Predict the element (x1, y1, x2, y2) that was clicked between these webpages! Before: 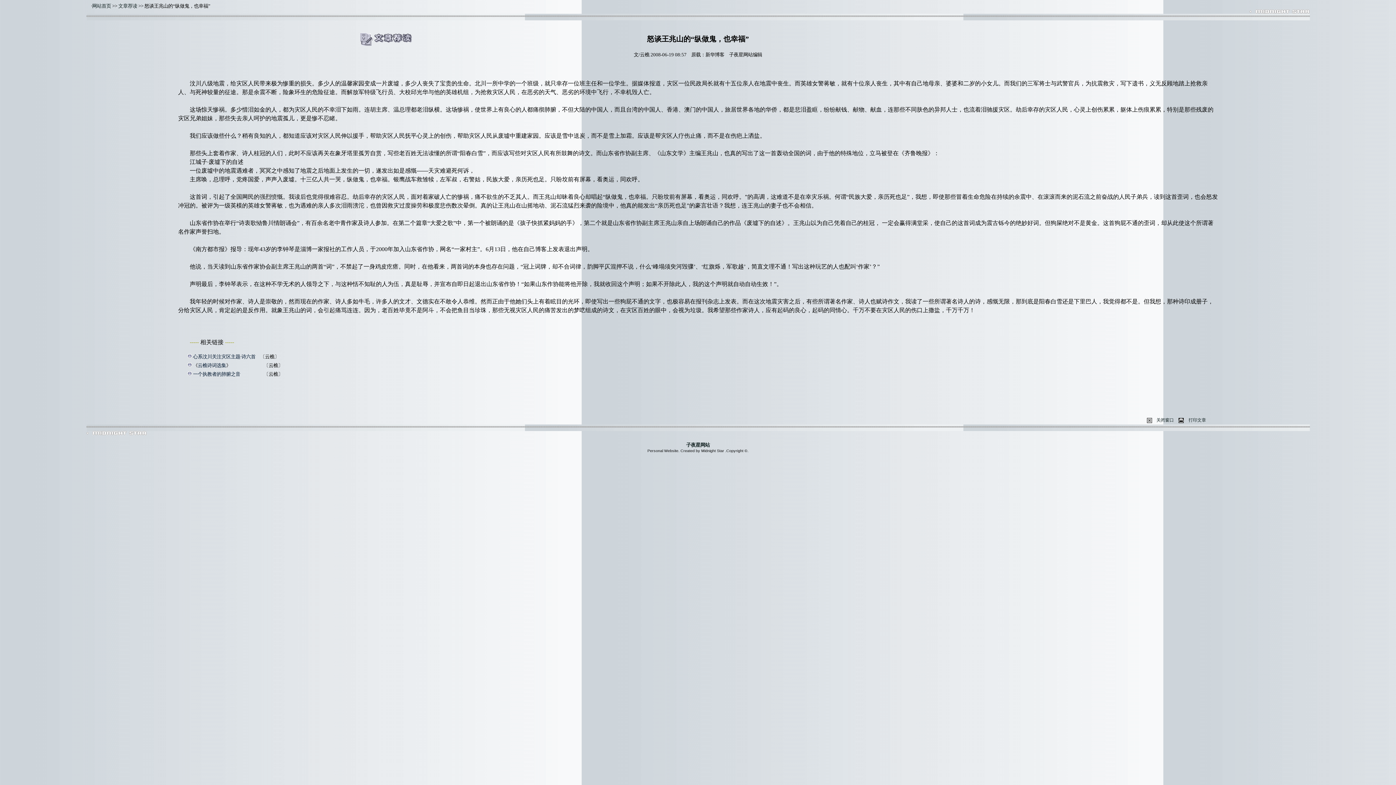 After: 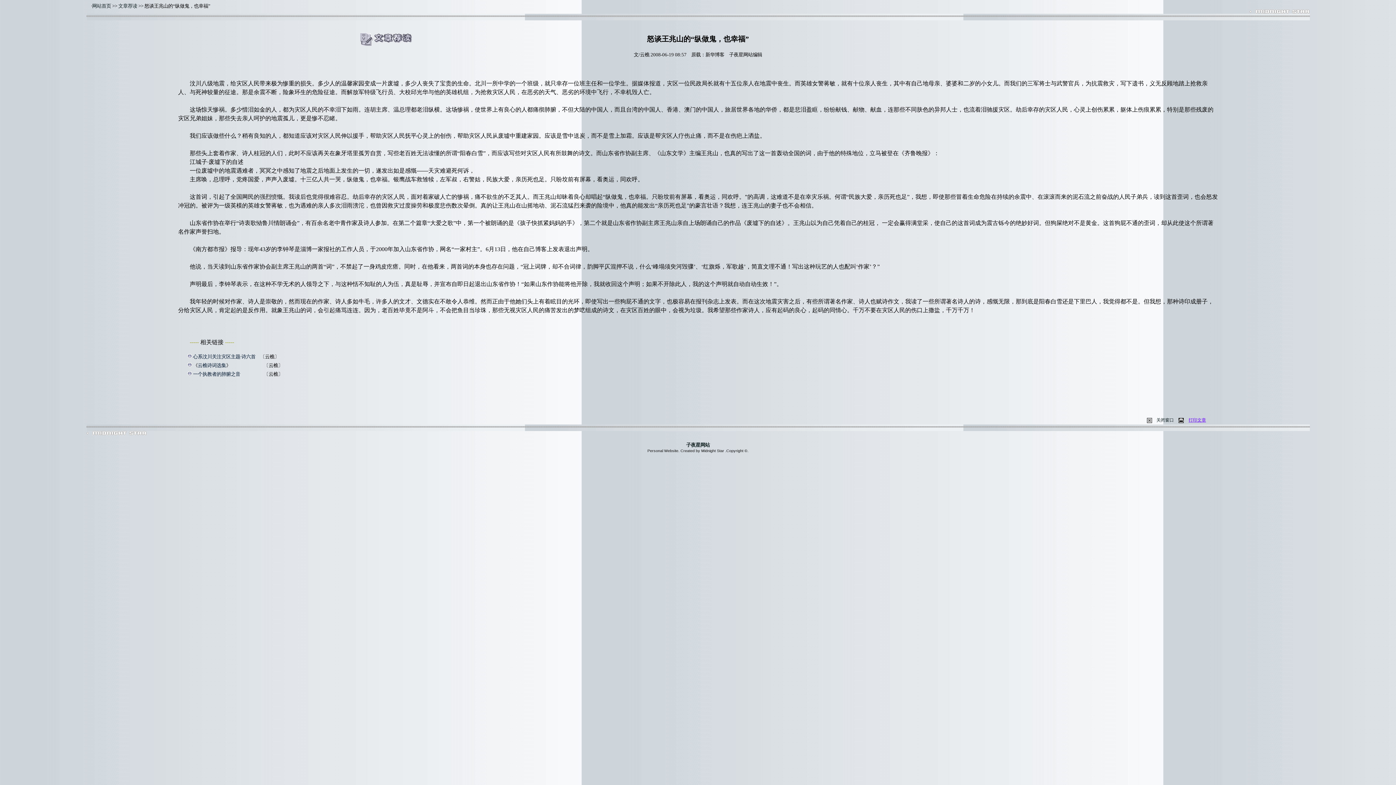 Action: bbox: (1188, 416, 1206, 422) label: 打印文章